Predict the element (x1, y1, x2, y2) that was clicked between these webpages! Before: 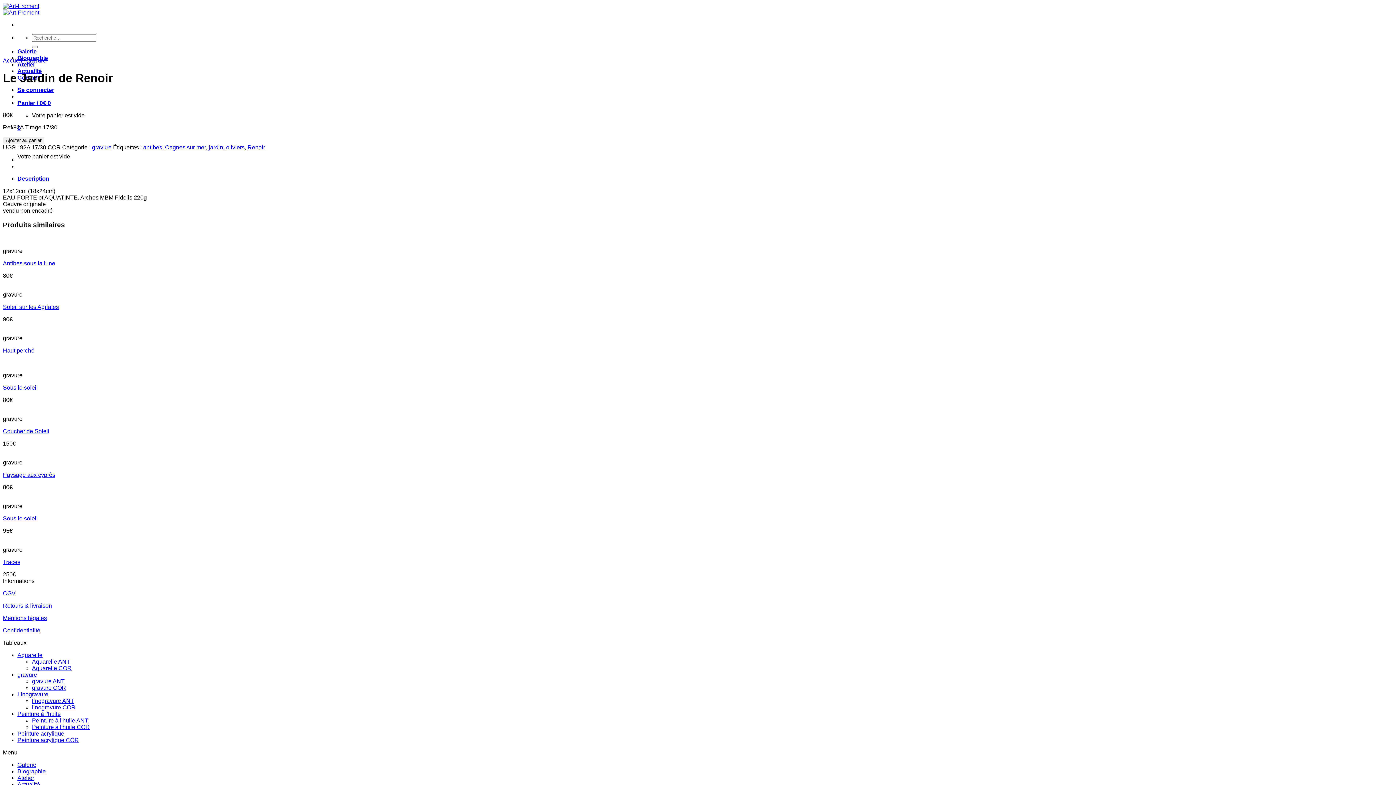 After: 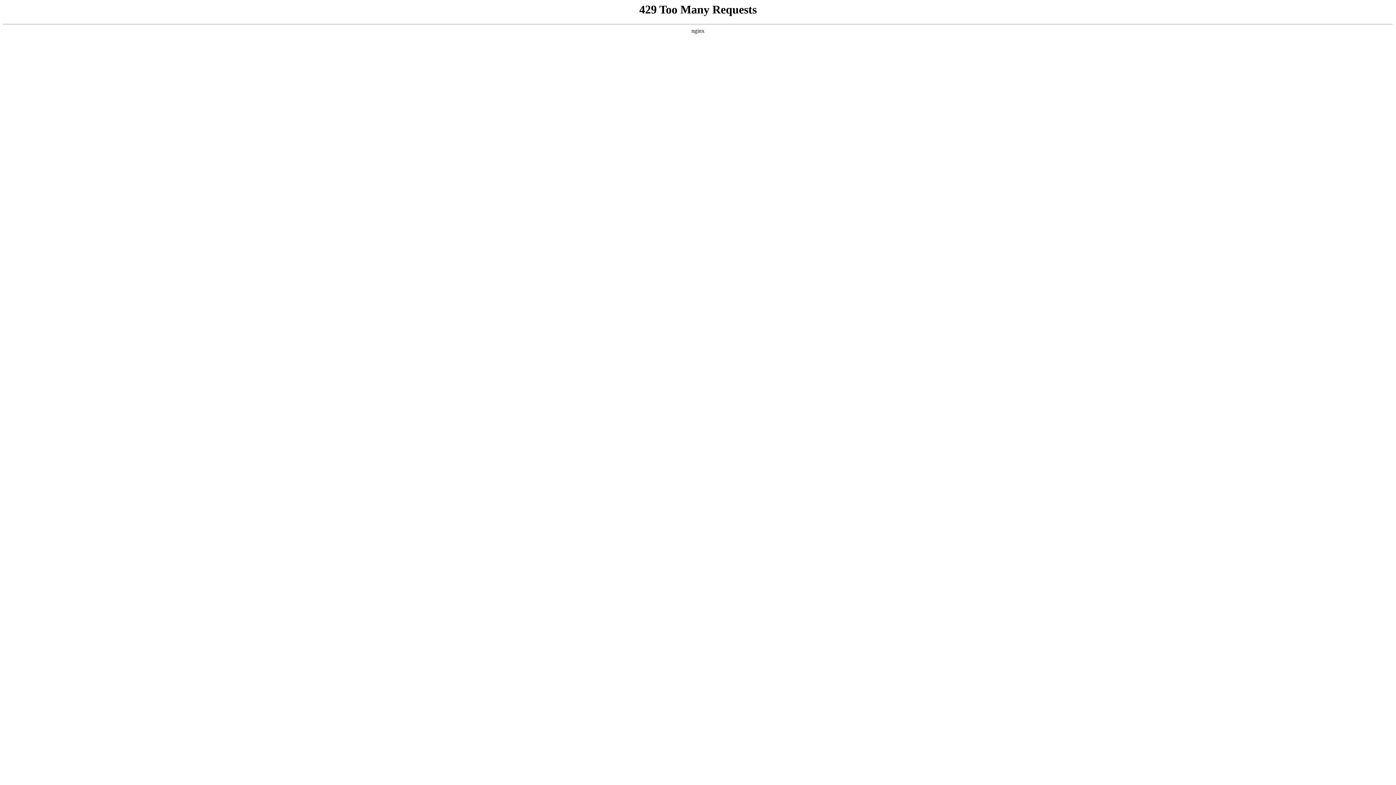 Action: label: antibes bbox: (143, 144, 162, 150)